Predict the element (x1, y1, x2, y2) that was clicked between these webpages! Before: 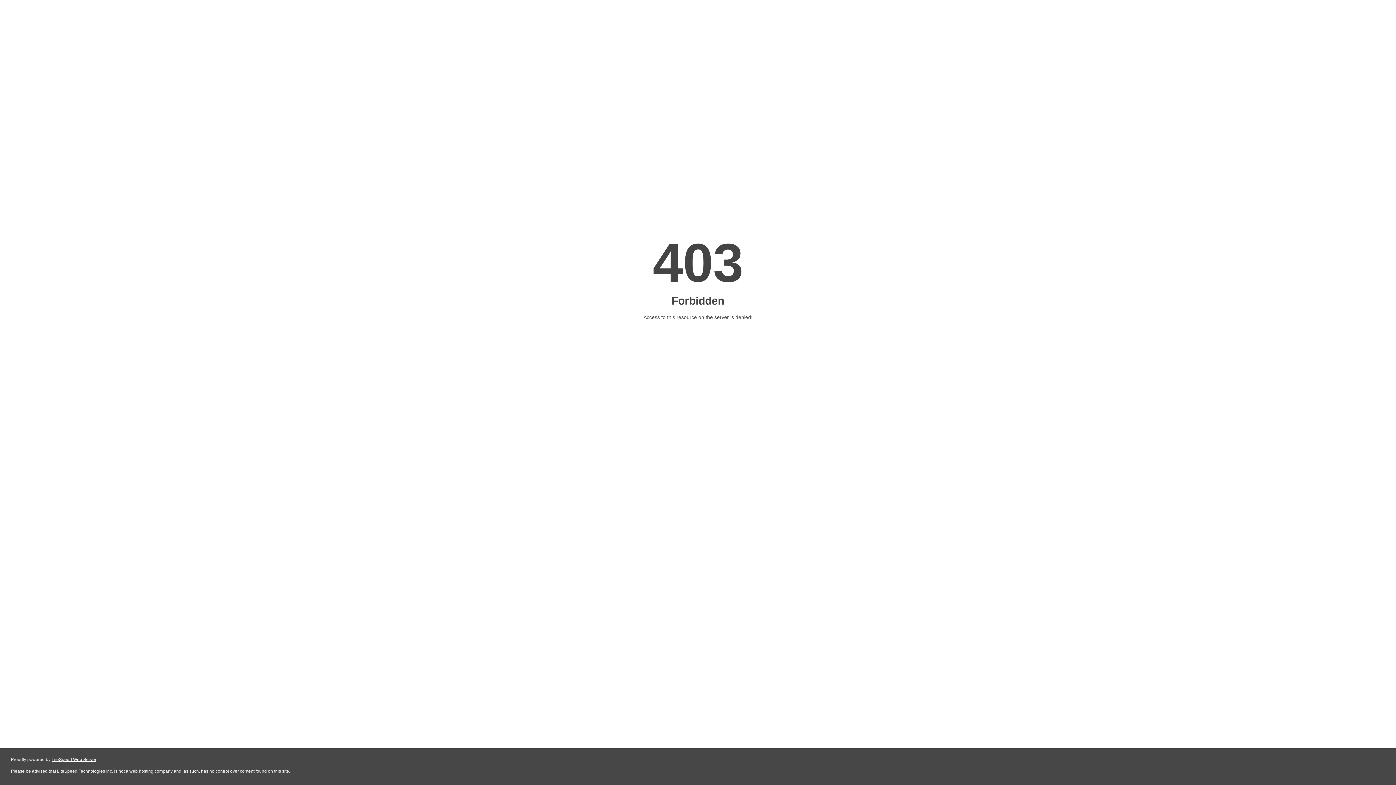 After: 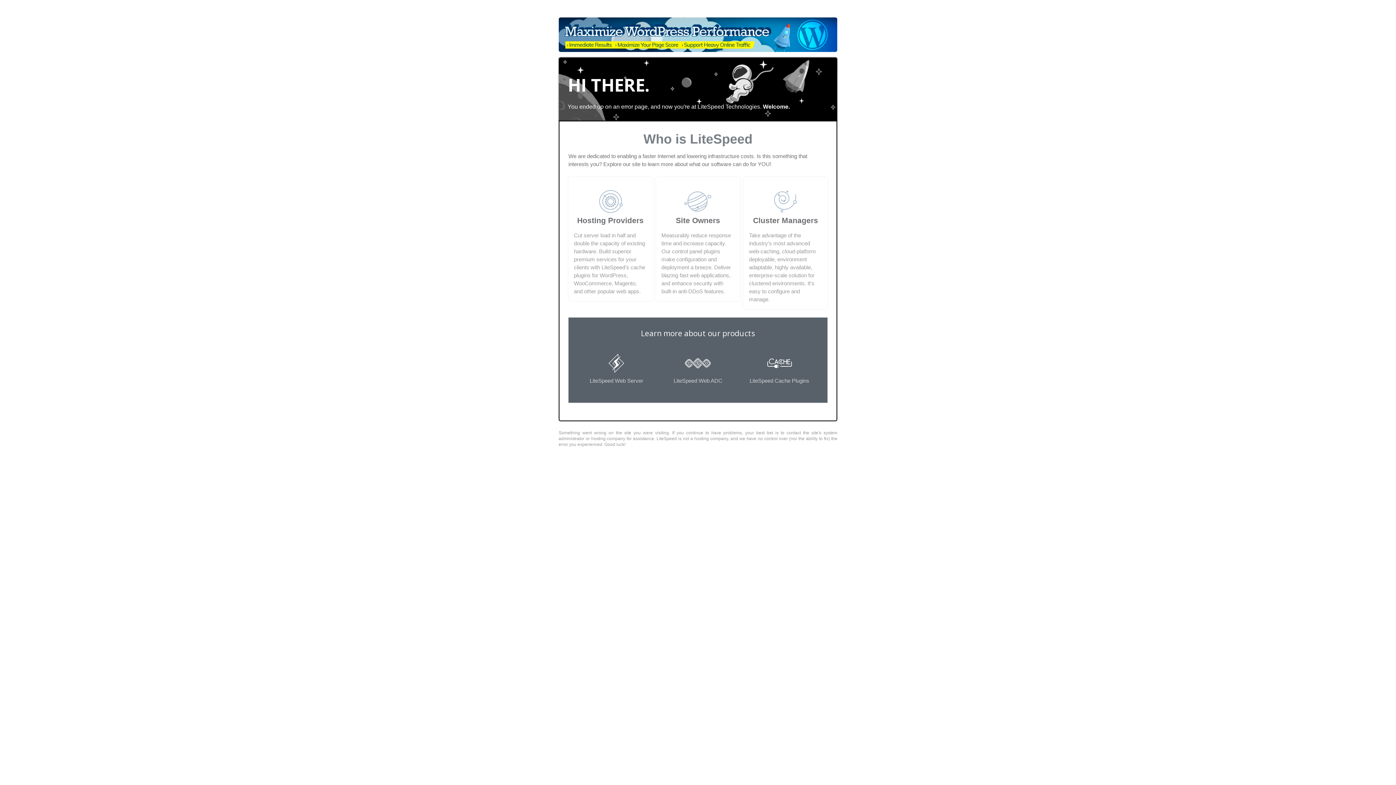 Action: label: LiteSpeed Web Server bbox: (51, 757, 96, 762)